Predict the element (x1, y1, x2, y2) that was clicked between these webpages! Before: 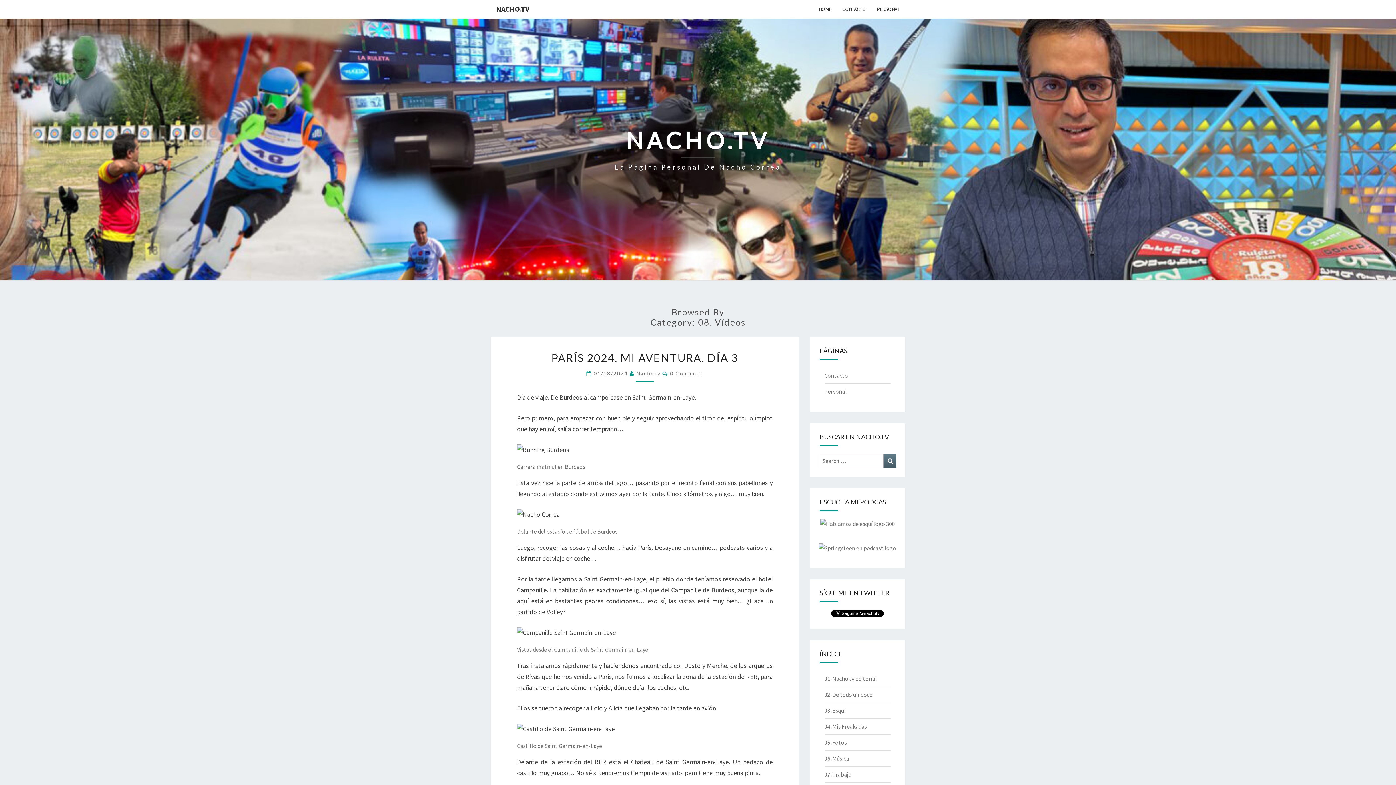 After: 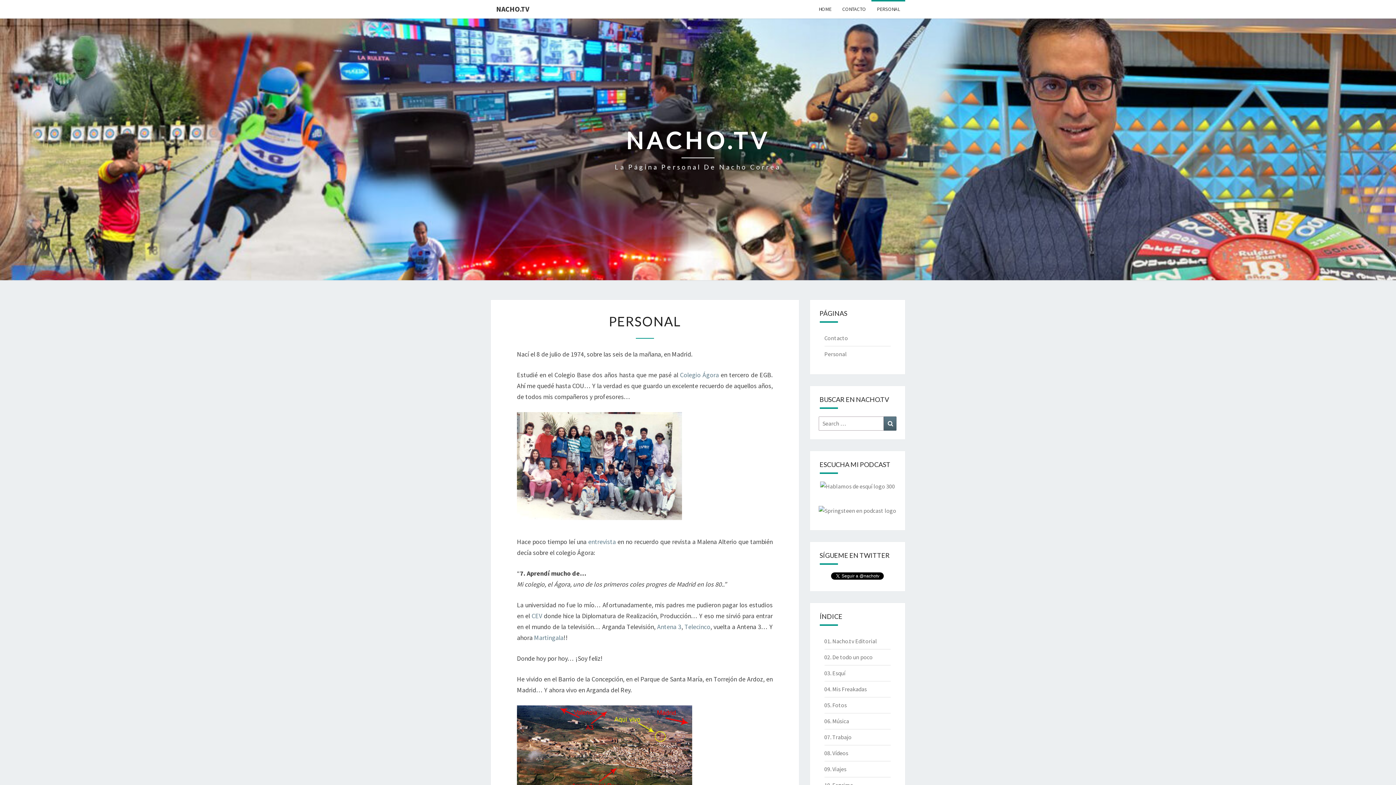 Action: label: PERSONAL bbox: (871, 0, 905, 18)